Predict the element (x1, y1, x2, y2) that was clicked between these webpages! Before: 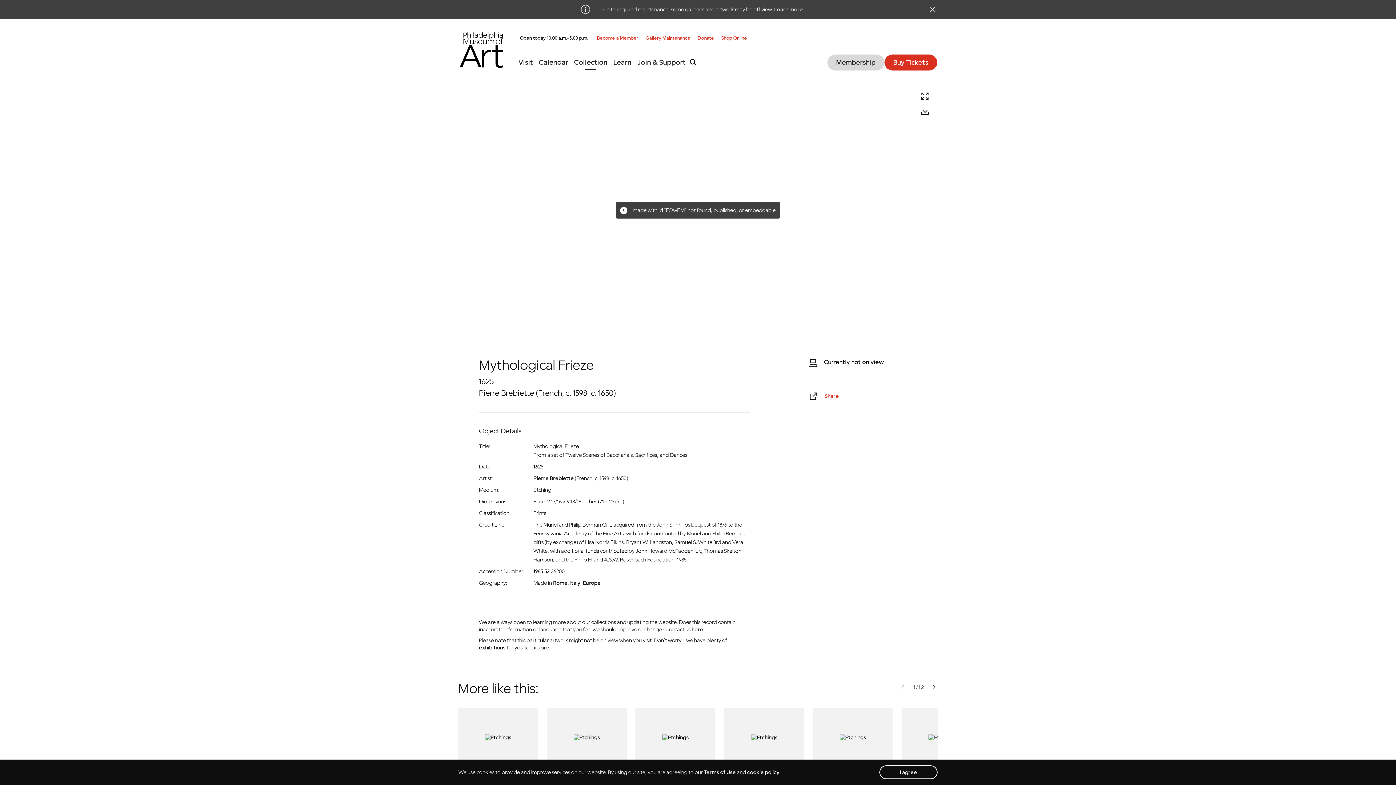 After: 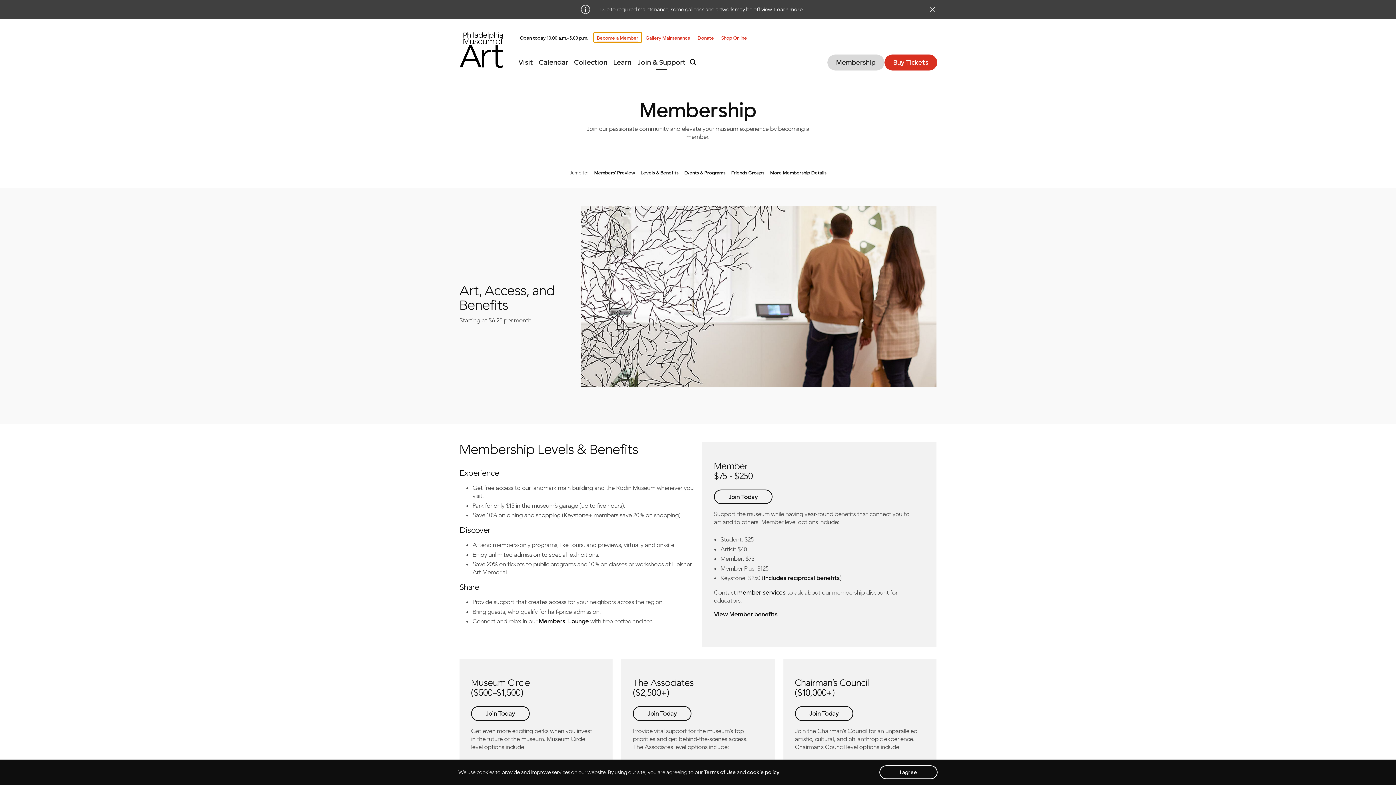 Action: bbox: (594, 32, 641, 42) label: Become a Member